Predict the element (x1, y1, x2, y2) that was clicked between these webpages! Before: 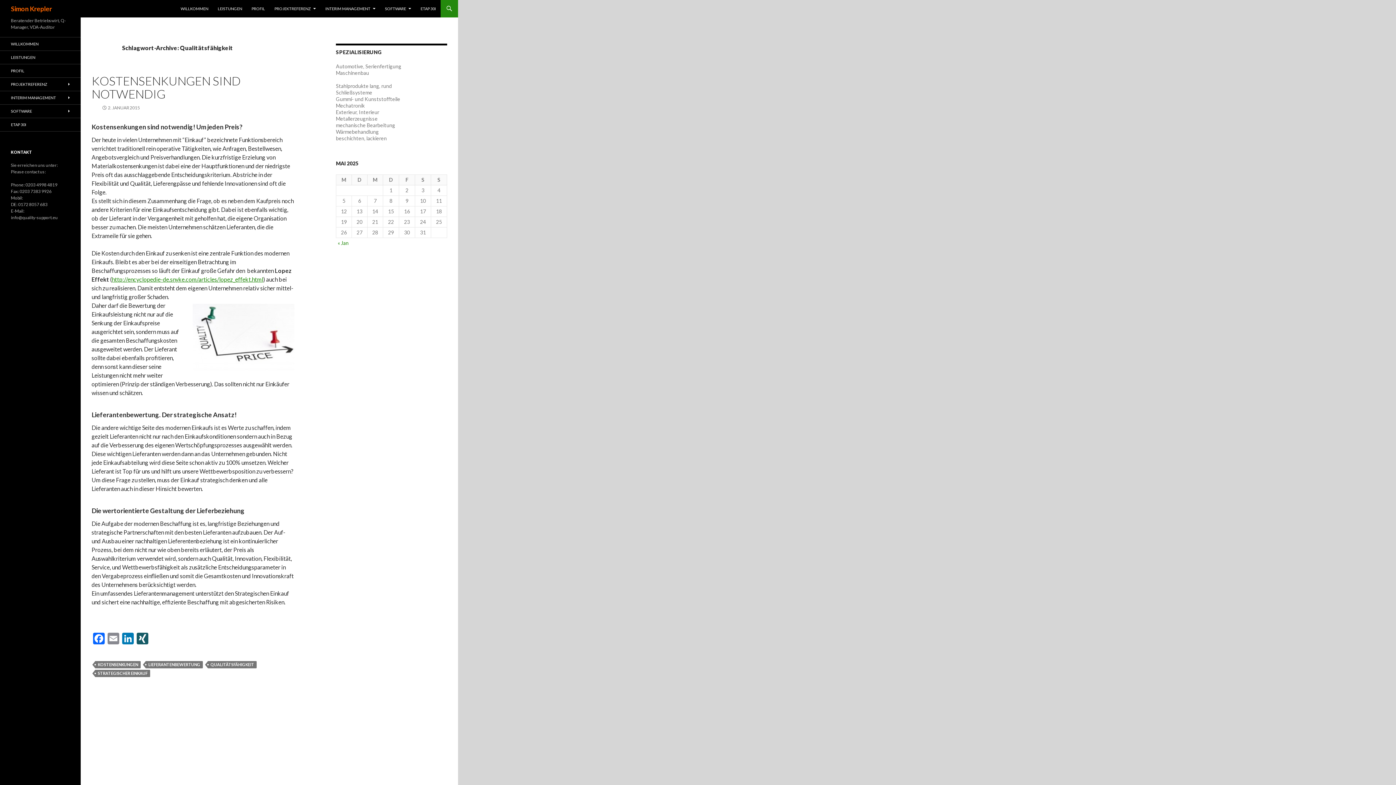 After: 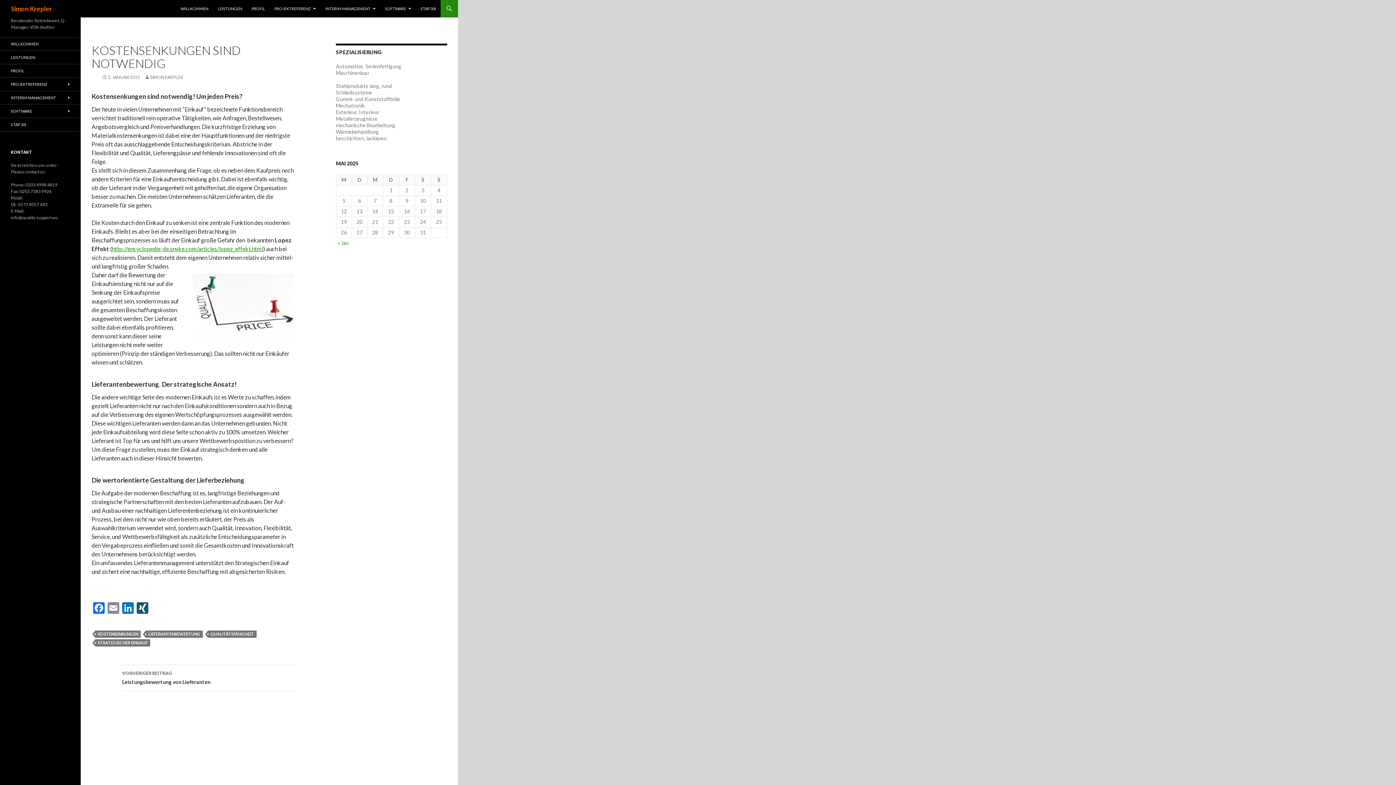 Action: bbox: (101, 105, 139, 110) label: 2. JANUAR 2015